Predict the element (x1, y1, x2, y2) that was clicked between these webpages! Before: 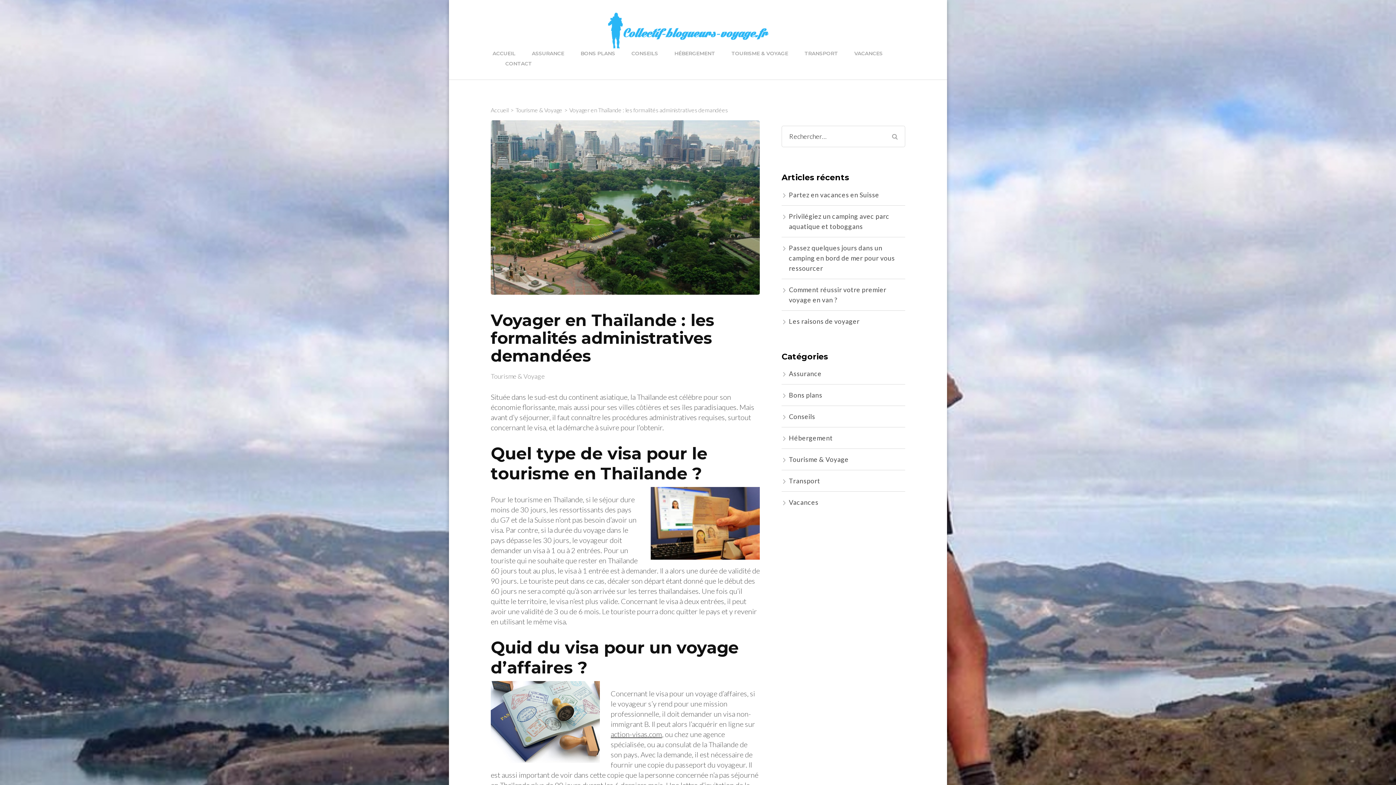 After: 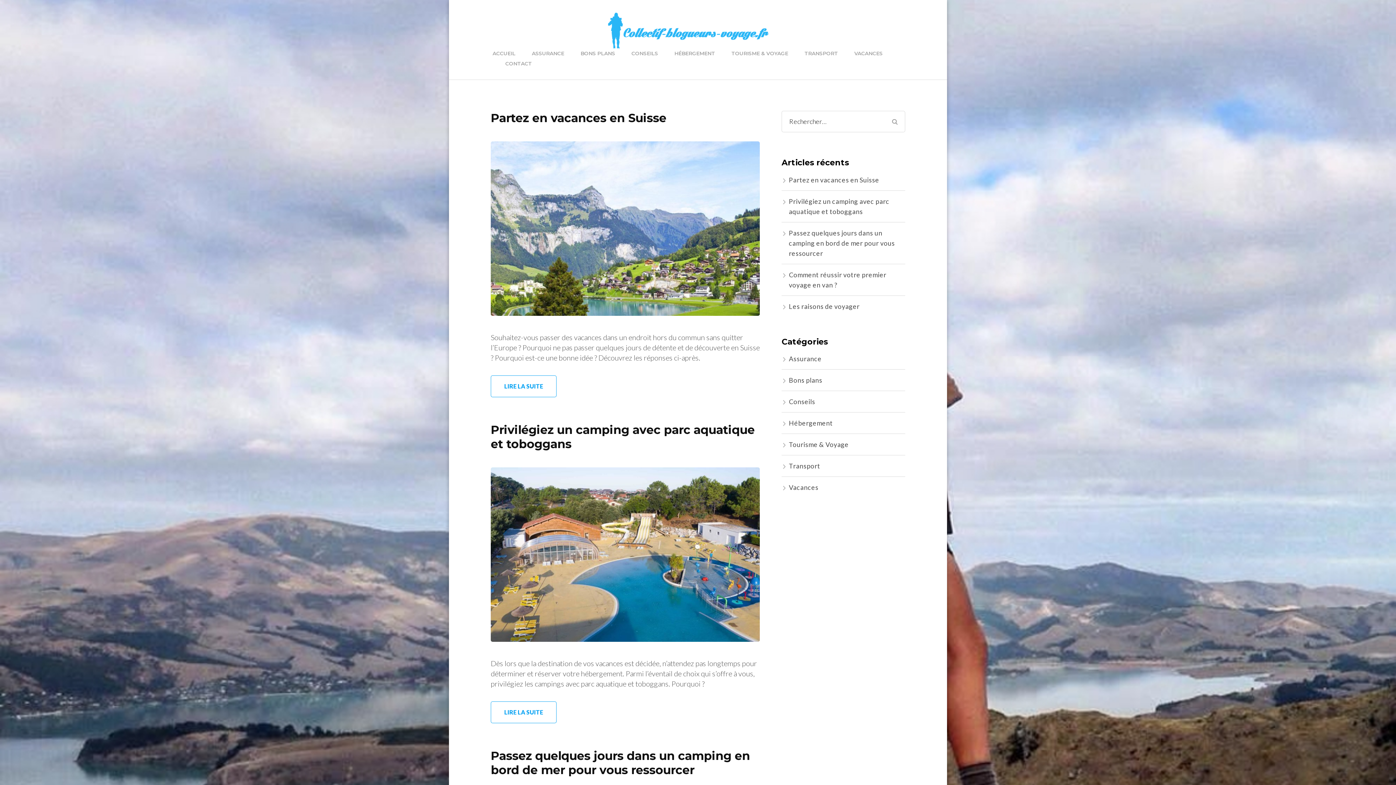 Action: bbox: (490, 106, 508, 113) label: Accueil